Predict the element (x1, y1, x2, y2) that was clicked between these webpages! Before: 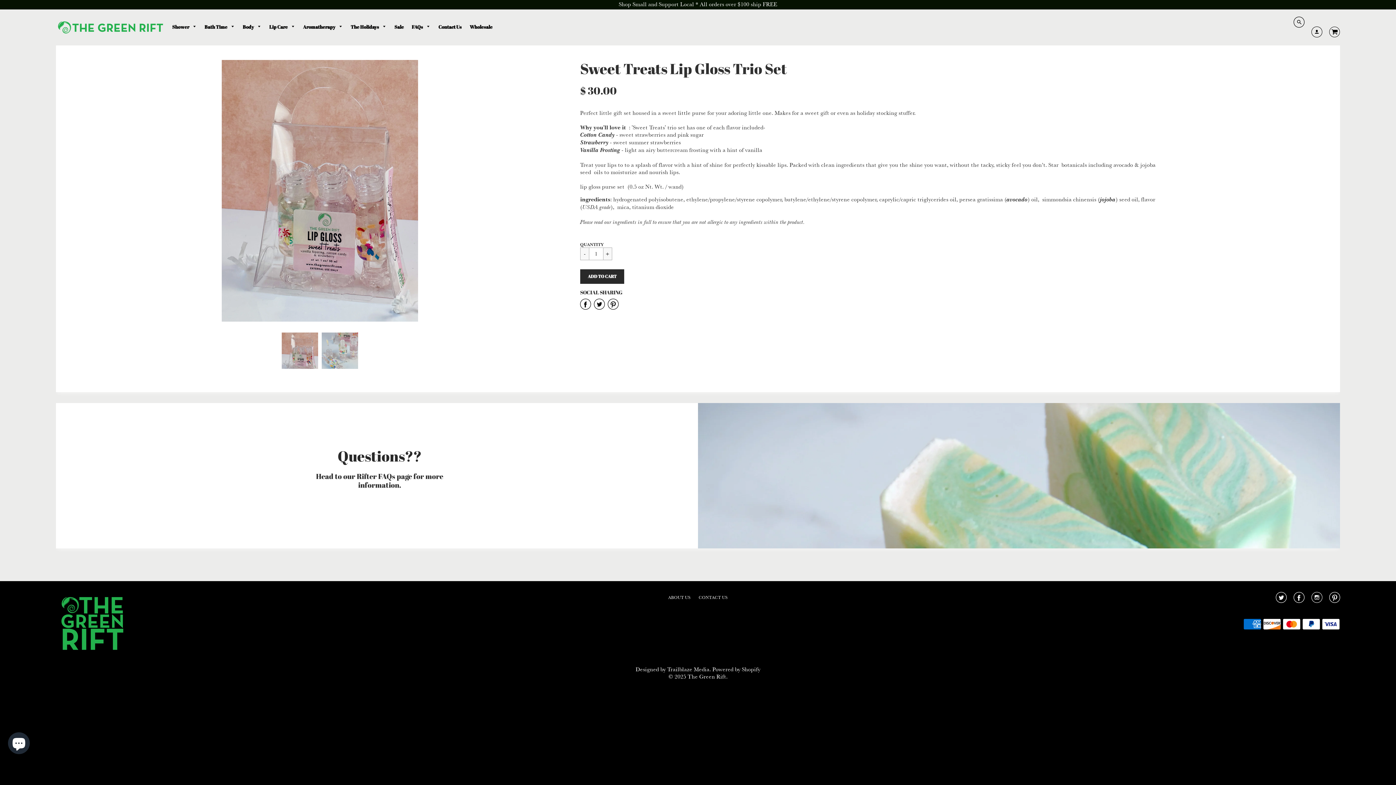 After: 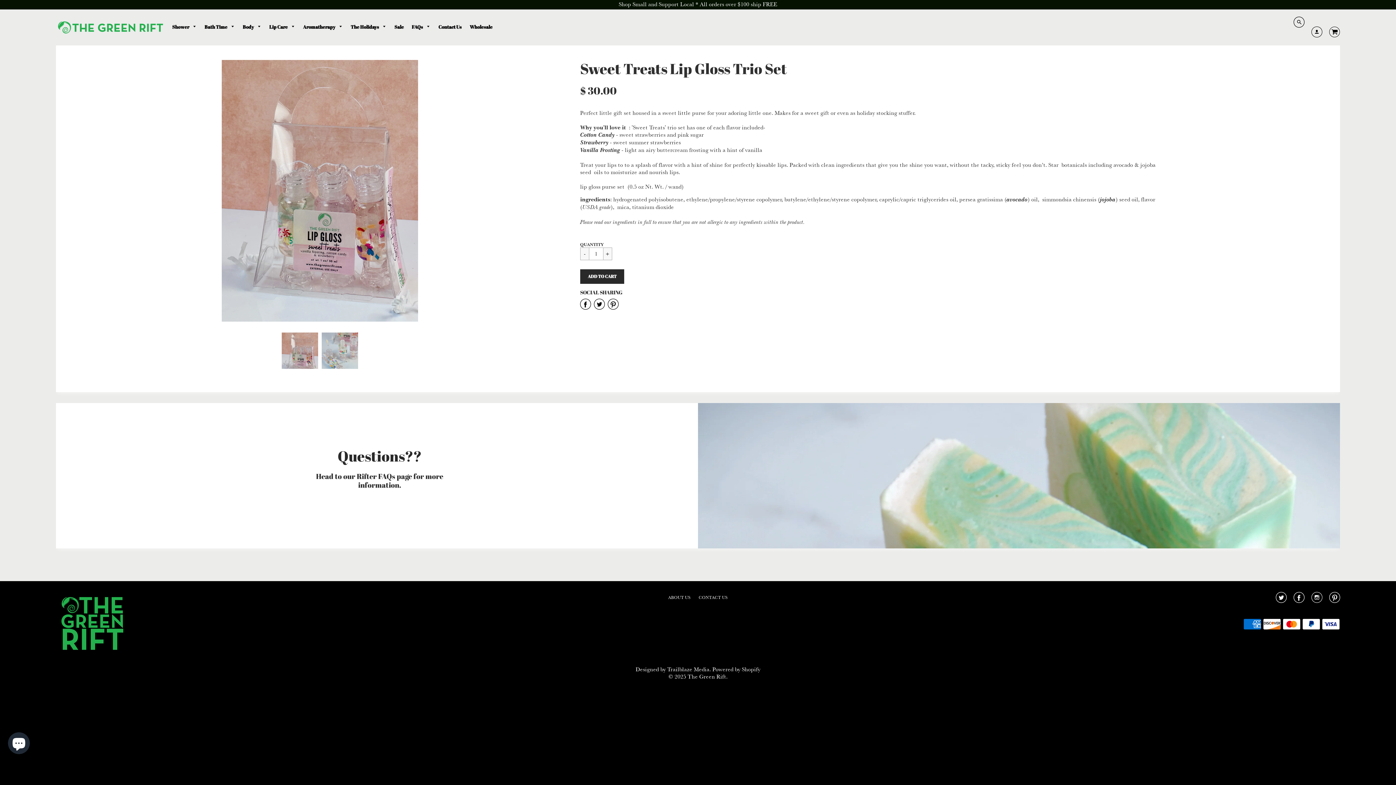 Action: label:  
Share on Twitter bbox: (594, 298, 607, 311)